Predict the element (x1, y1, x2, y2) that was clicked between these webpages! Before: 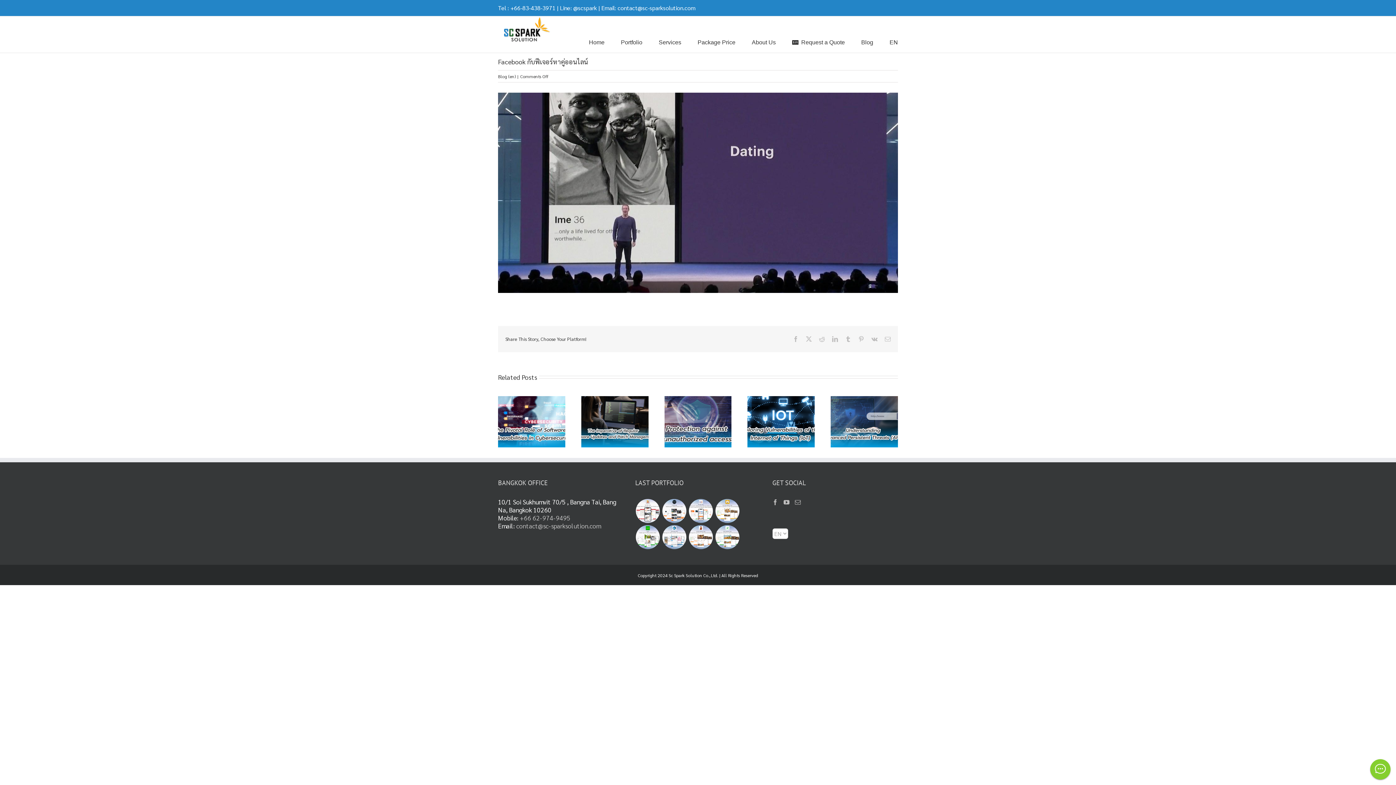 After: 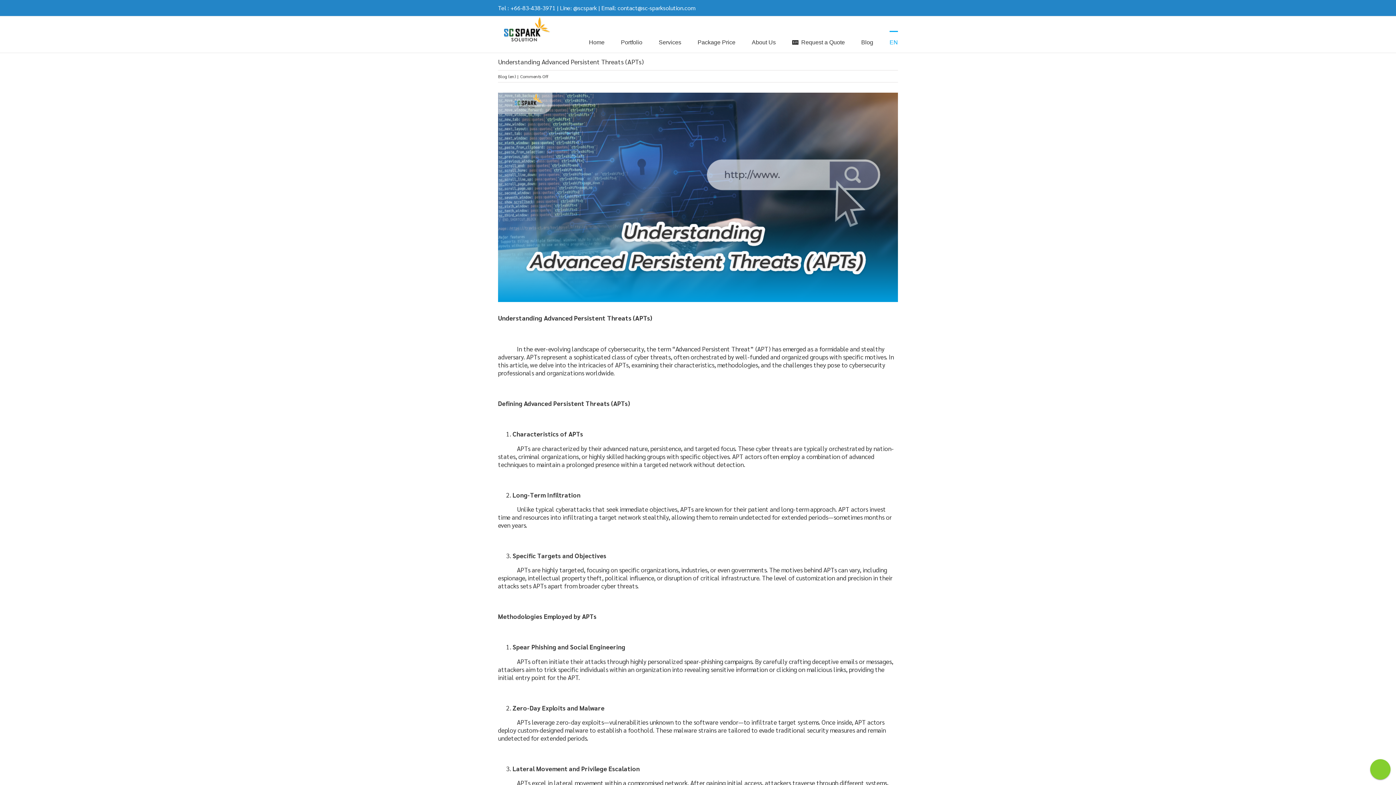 Action: bbox: (830, 396, 898, 404) label: Understanding Advanced Persistent Threats (APTs)